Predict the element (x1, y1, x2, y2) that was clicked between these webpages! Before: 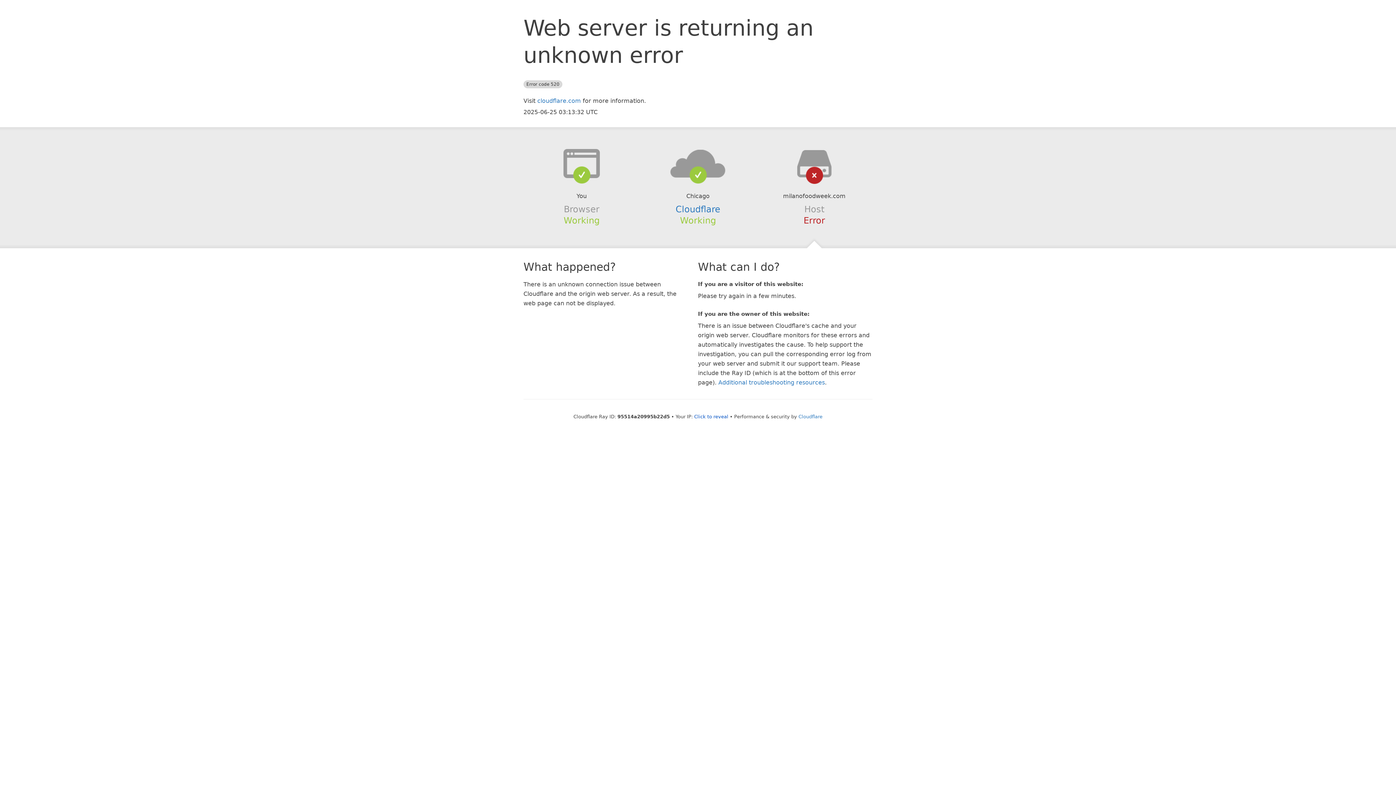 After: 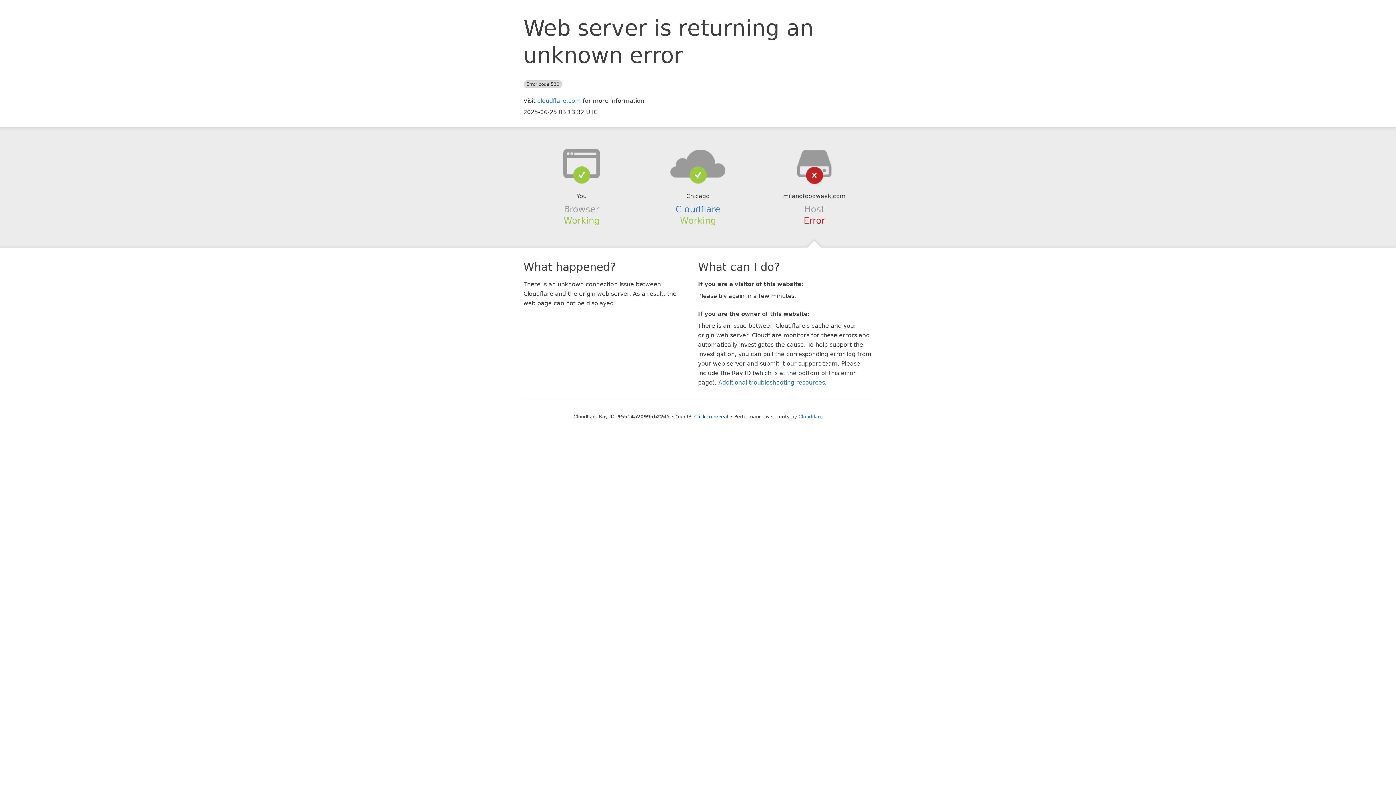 Action: bbox: (639, 148, 756, 178)